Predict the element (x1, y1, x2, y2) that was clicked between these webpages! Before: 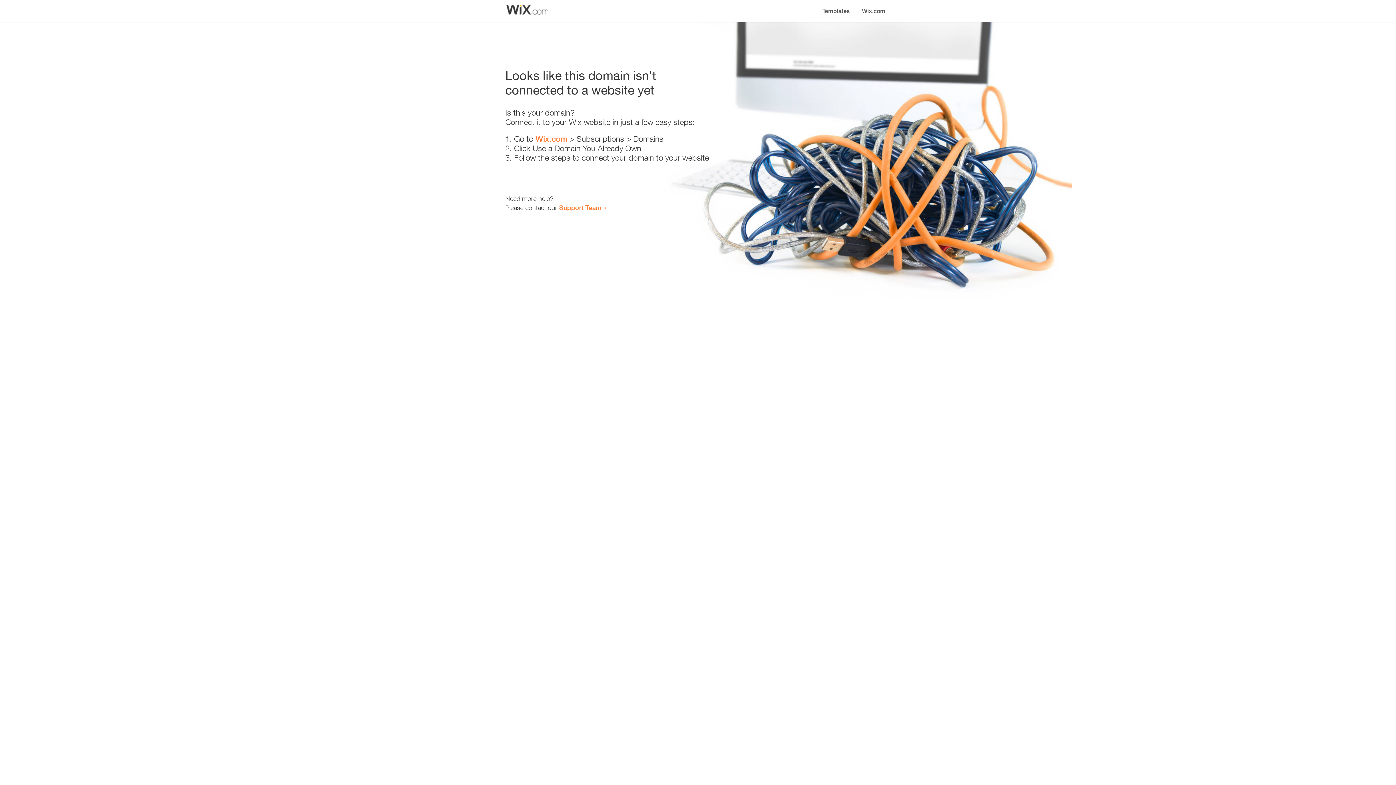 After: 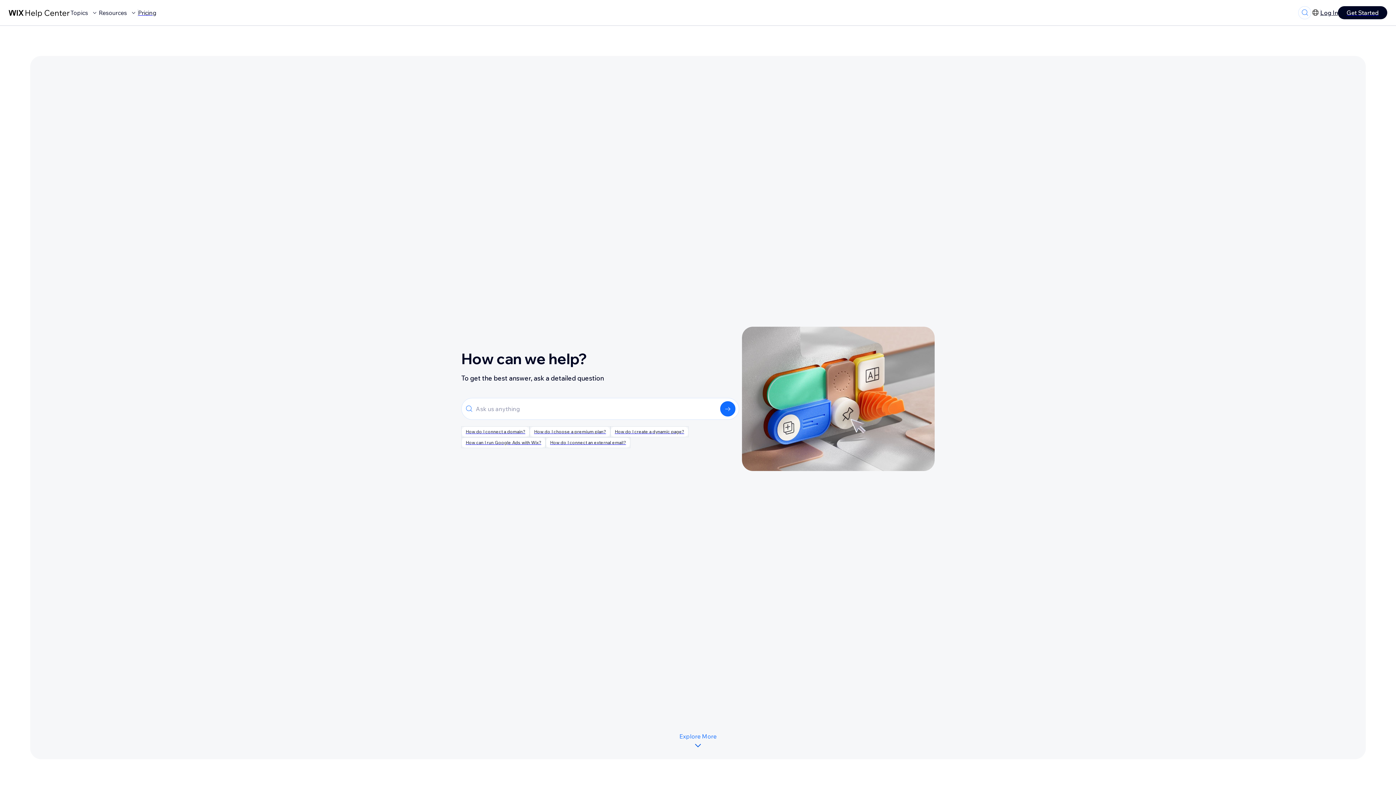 Action: bbox: (559, 203, 601, 211) label: Support Team